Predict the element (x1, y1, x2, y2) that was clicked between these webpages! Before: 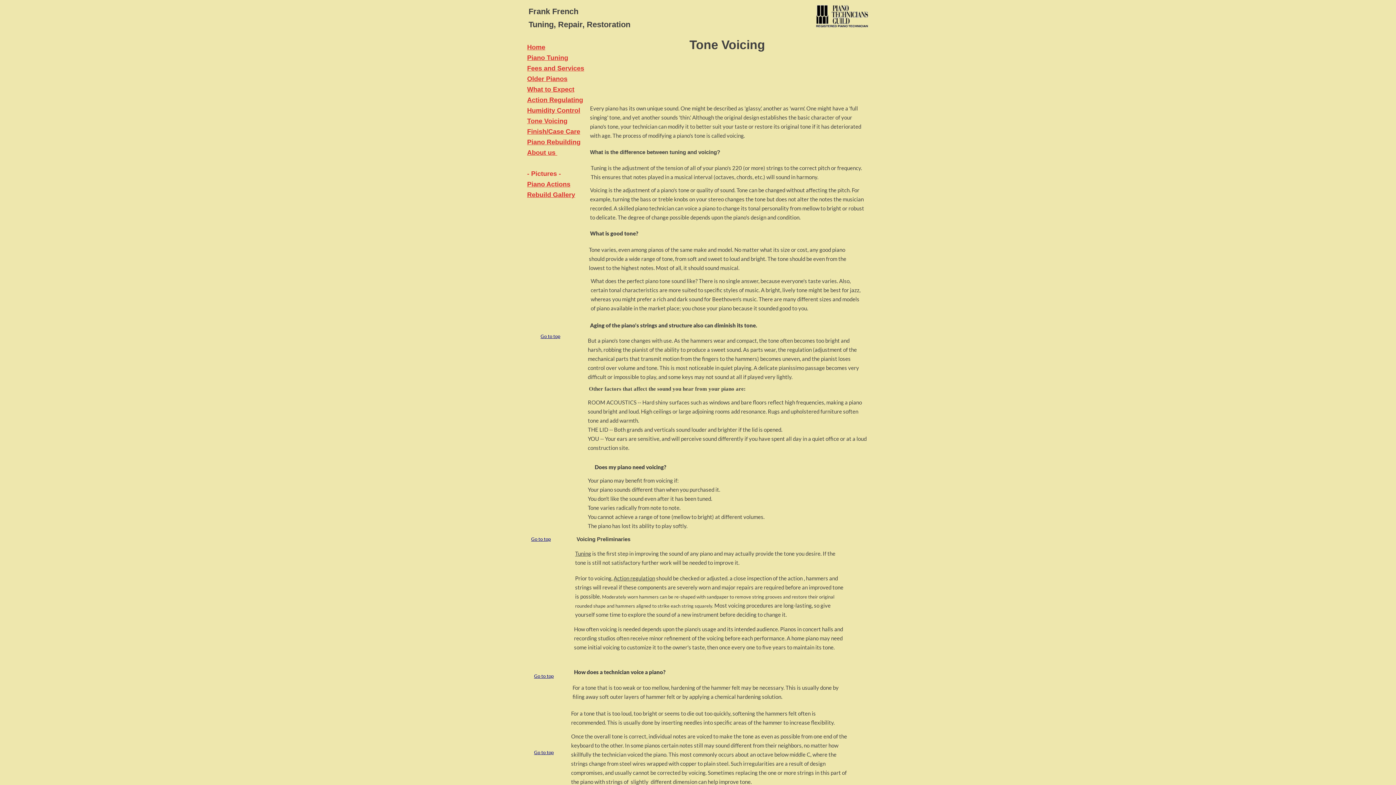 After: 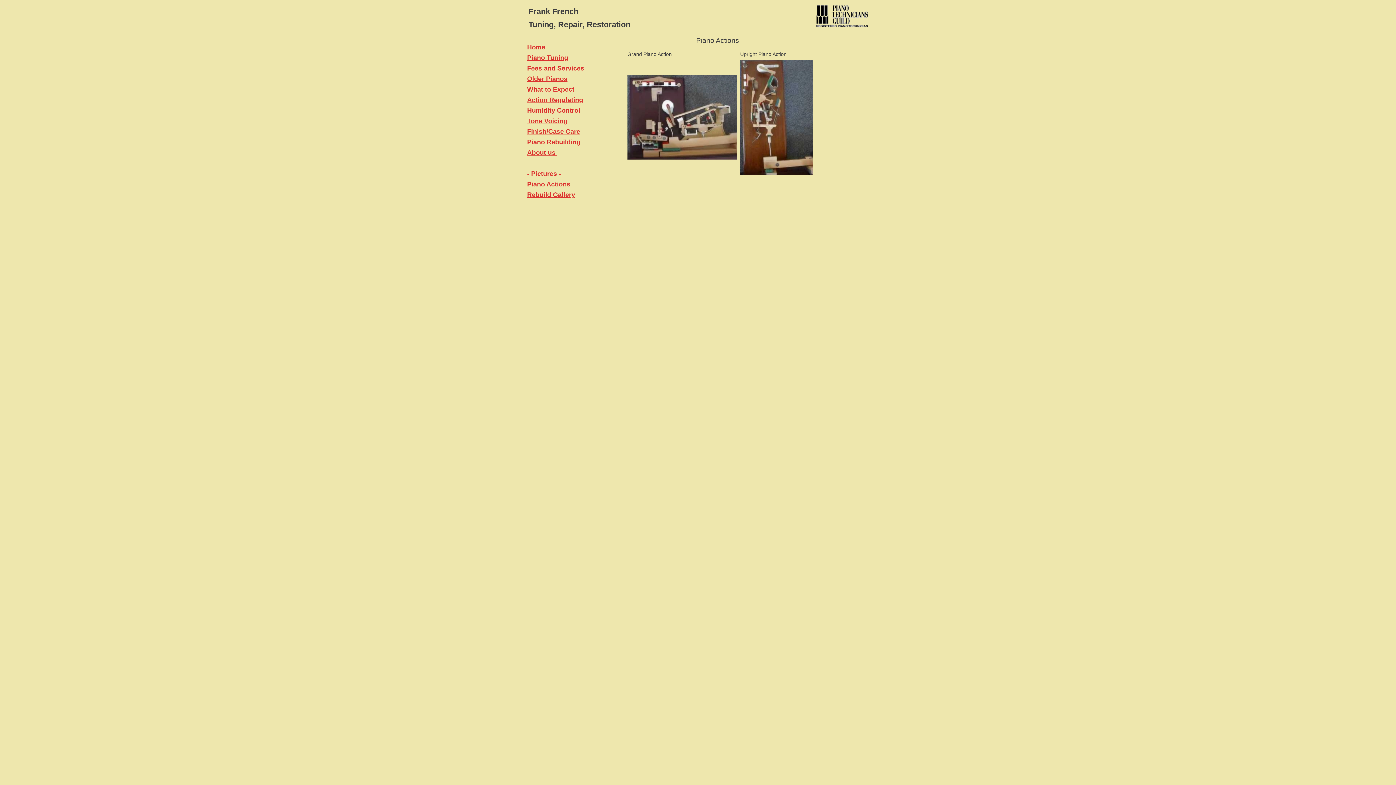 Action: bbox: (527, 180, 570, 188) label: Piano Actions